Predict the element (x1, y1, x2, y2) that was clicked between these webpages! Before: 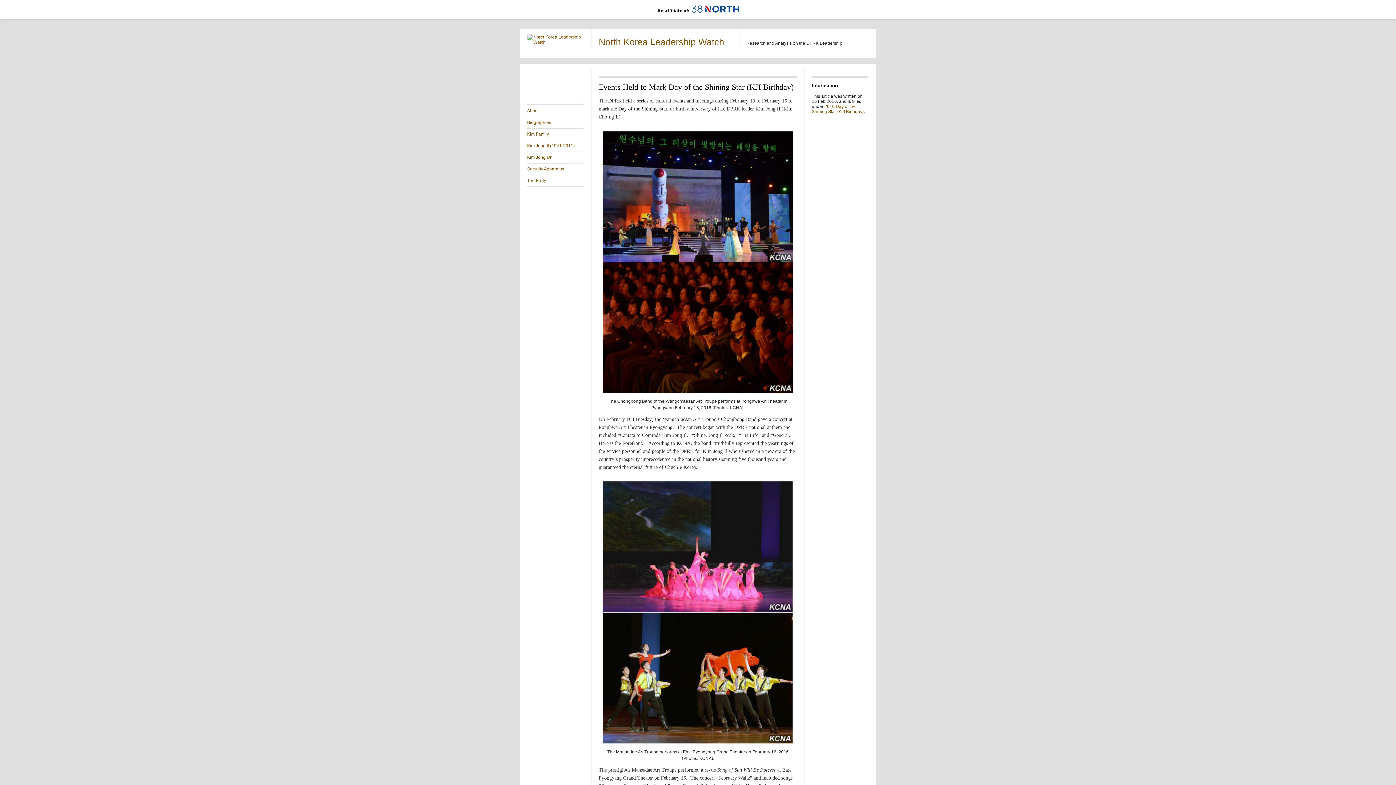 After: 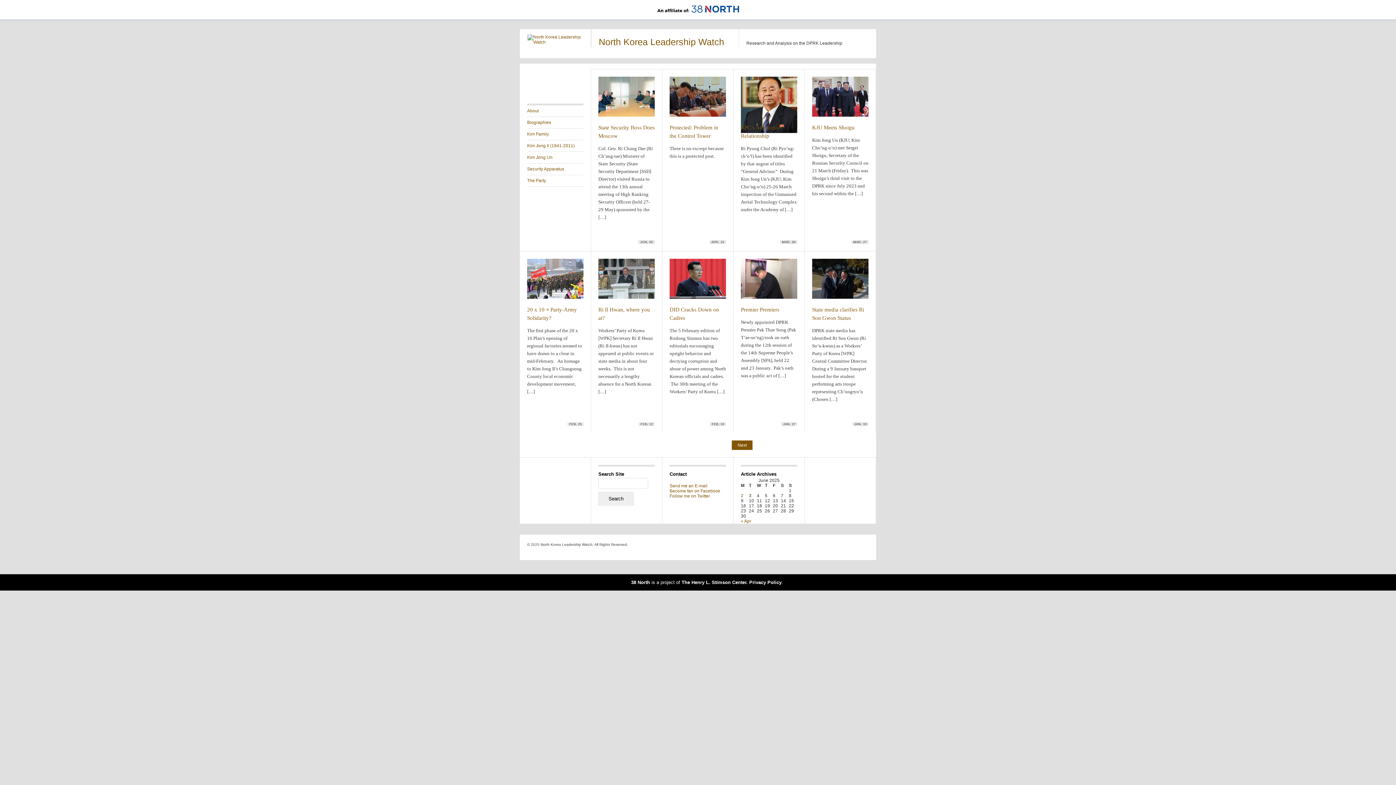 Action: label: North Korea Leadership Watch bbox: (598, 36, 724, 46)